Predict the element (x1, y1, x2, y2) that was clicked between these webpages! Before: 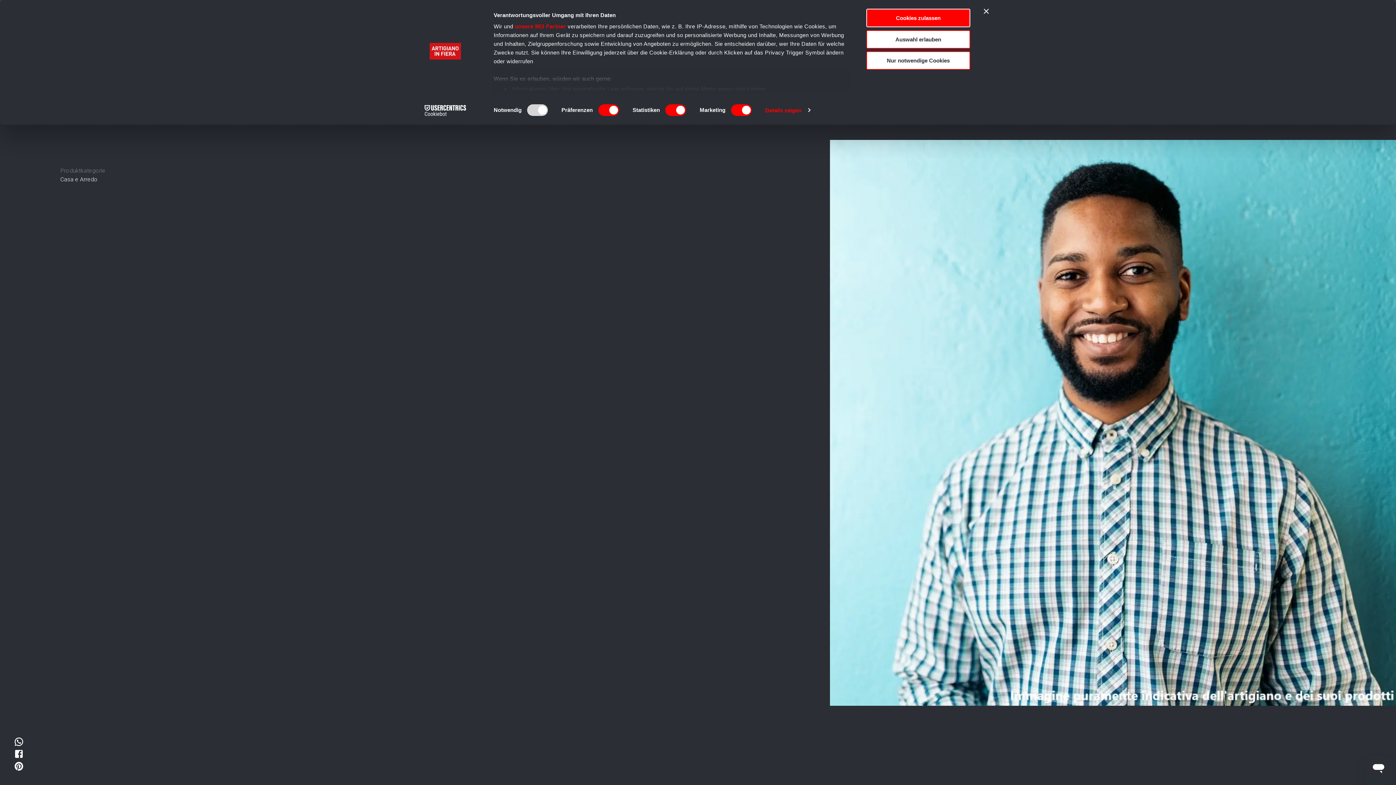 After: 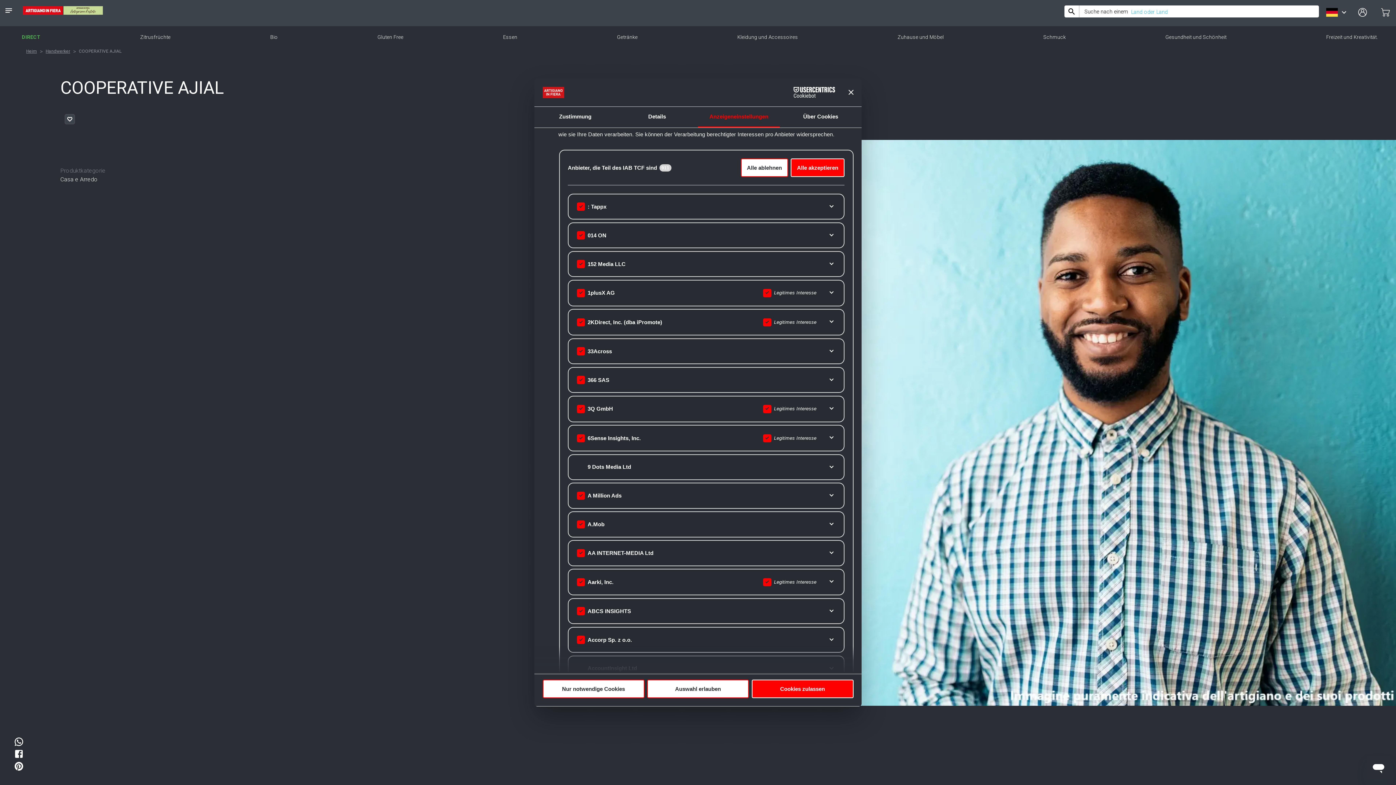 Action: label: unsere 953 Partner bbox: (514, 23, 566, 29)